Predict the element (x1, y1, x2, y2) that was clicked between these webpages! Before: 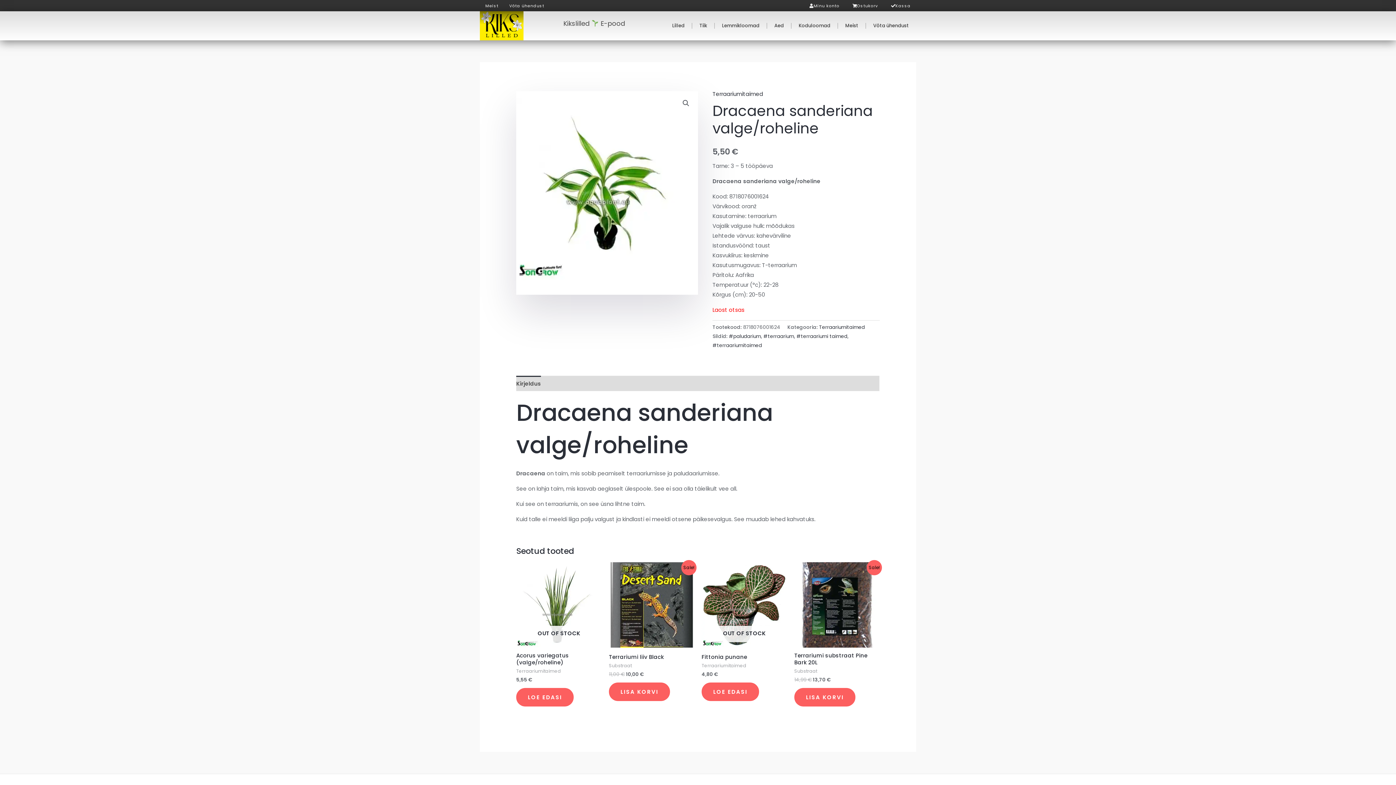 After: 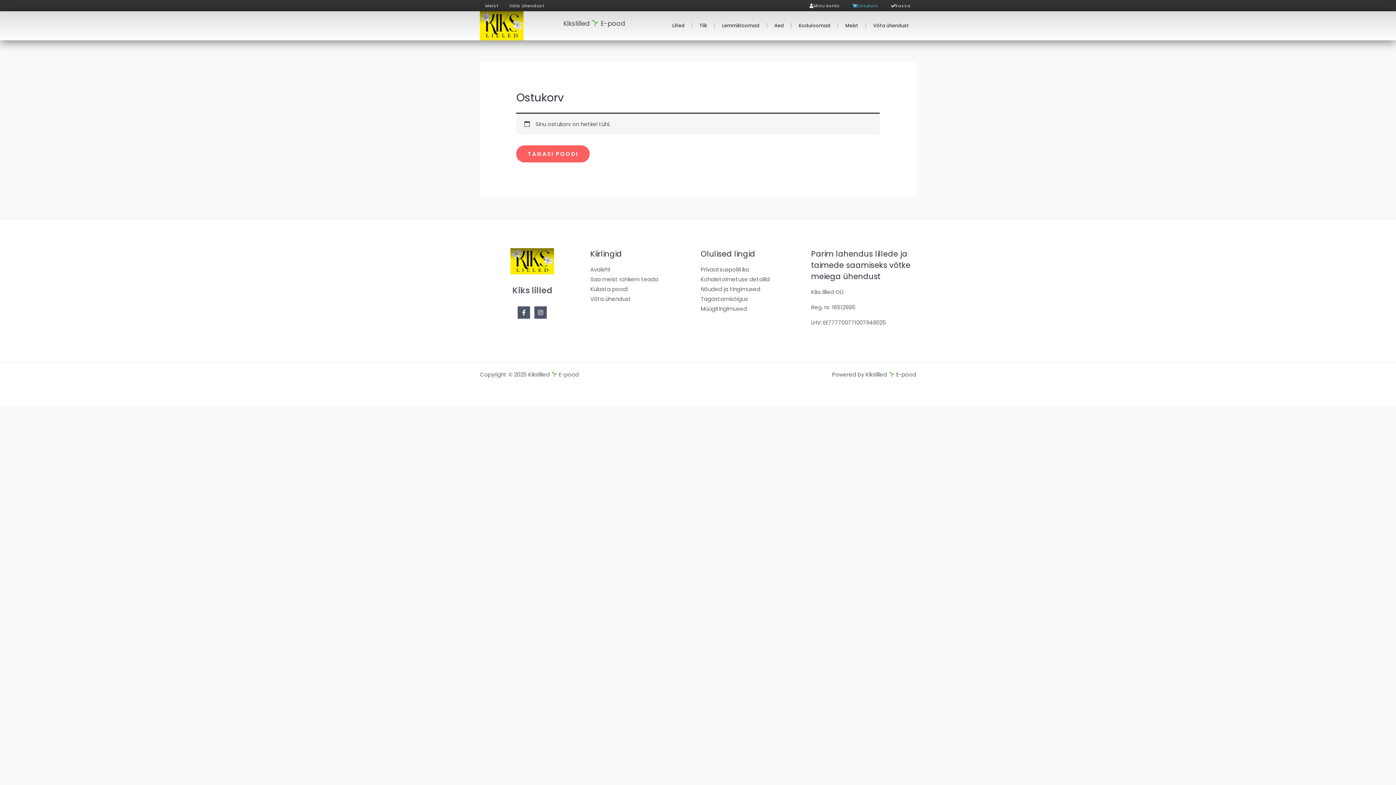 Action: bbox: (852, 2, 878, 8) label: Ostukorv